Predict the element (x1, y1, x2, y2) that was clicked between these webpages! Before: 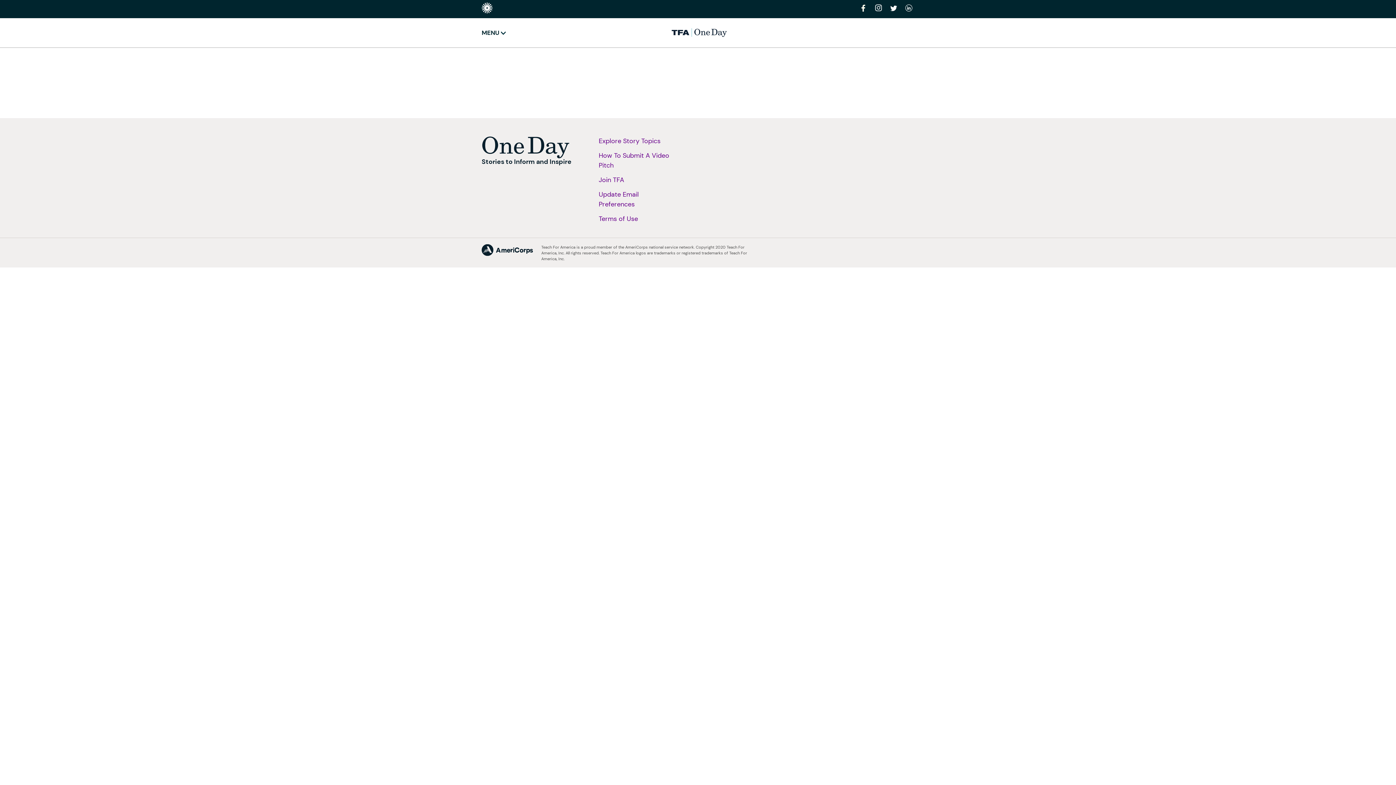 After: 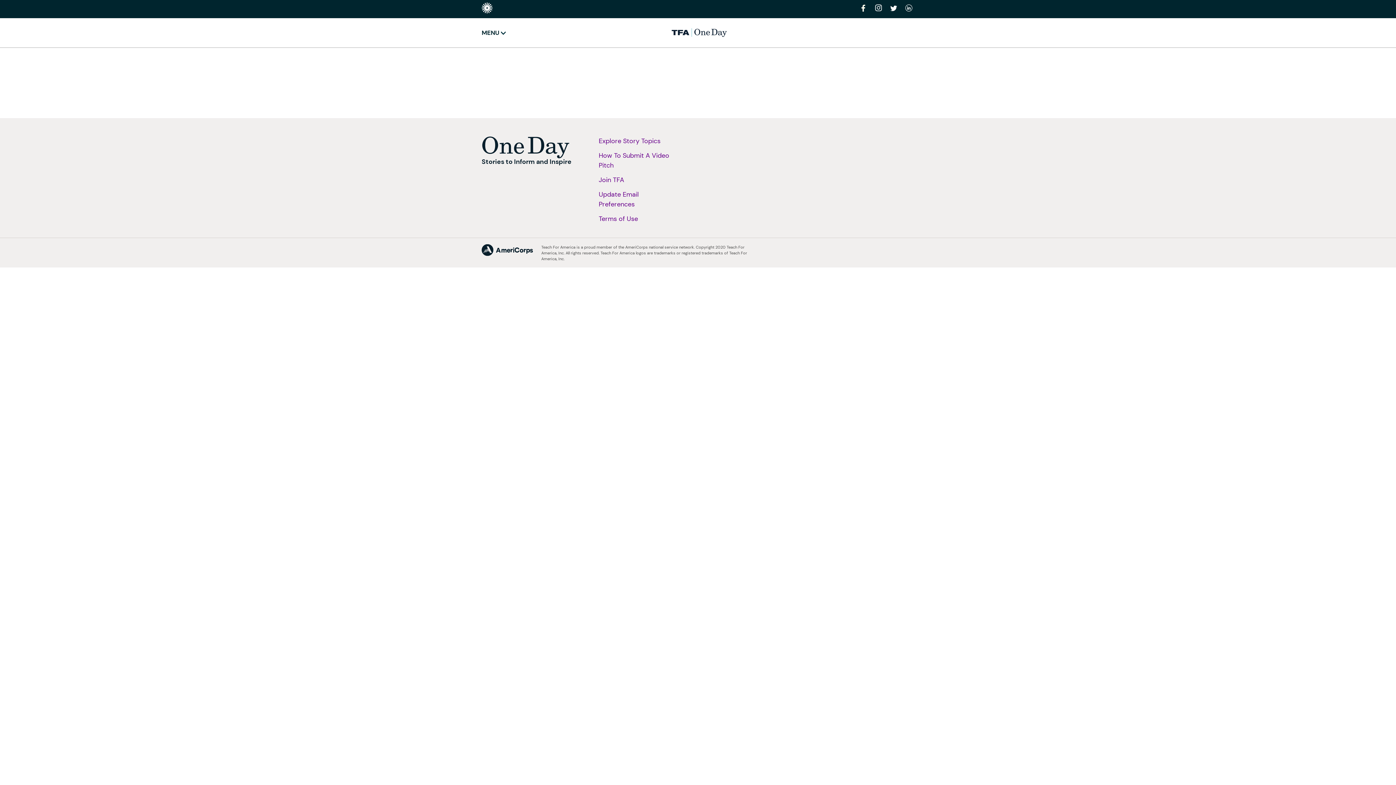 Action: bbox: (858, 2, 869, 13) label: Teach For America's Facebook page